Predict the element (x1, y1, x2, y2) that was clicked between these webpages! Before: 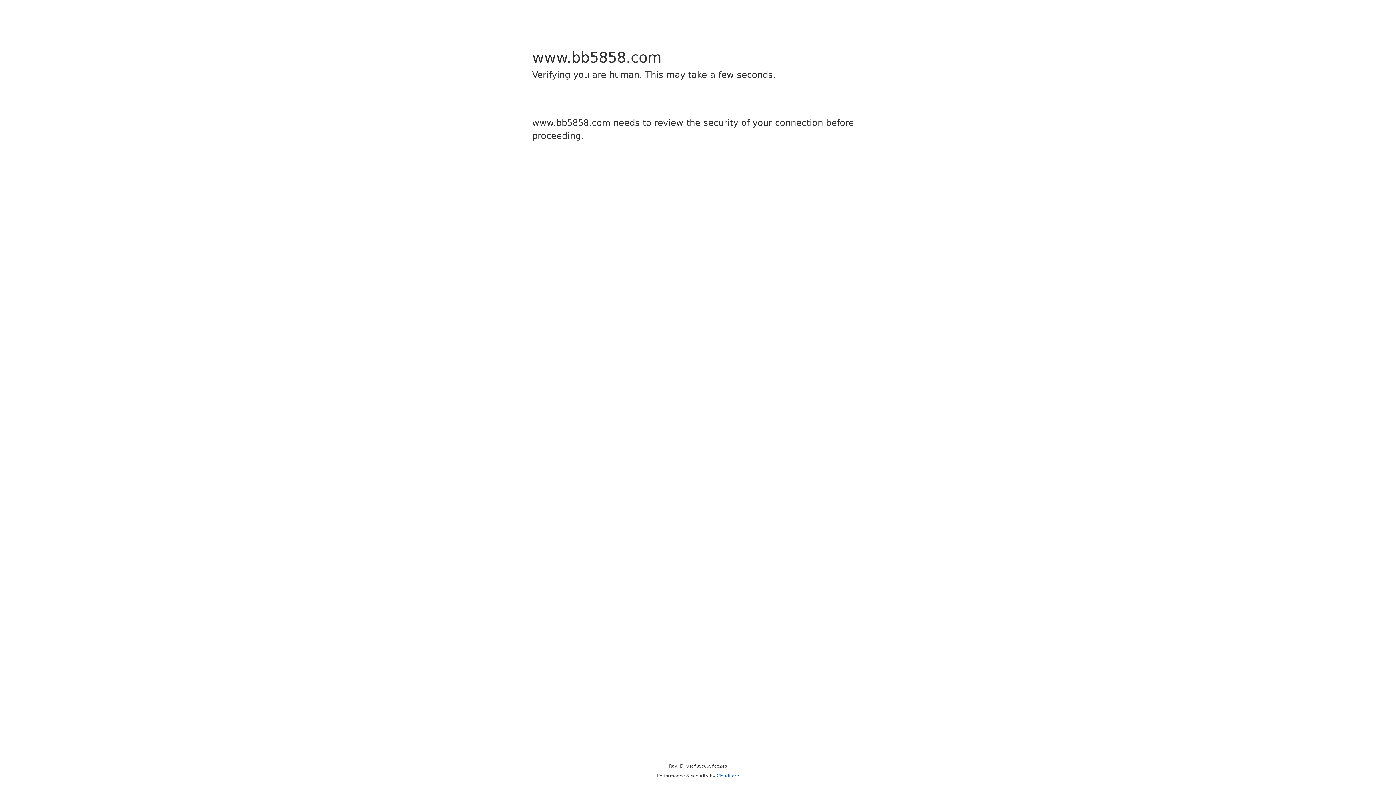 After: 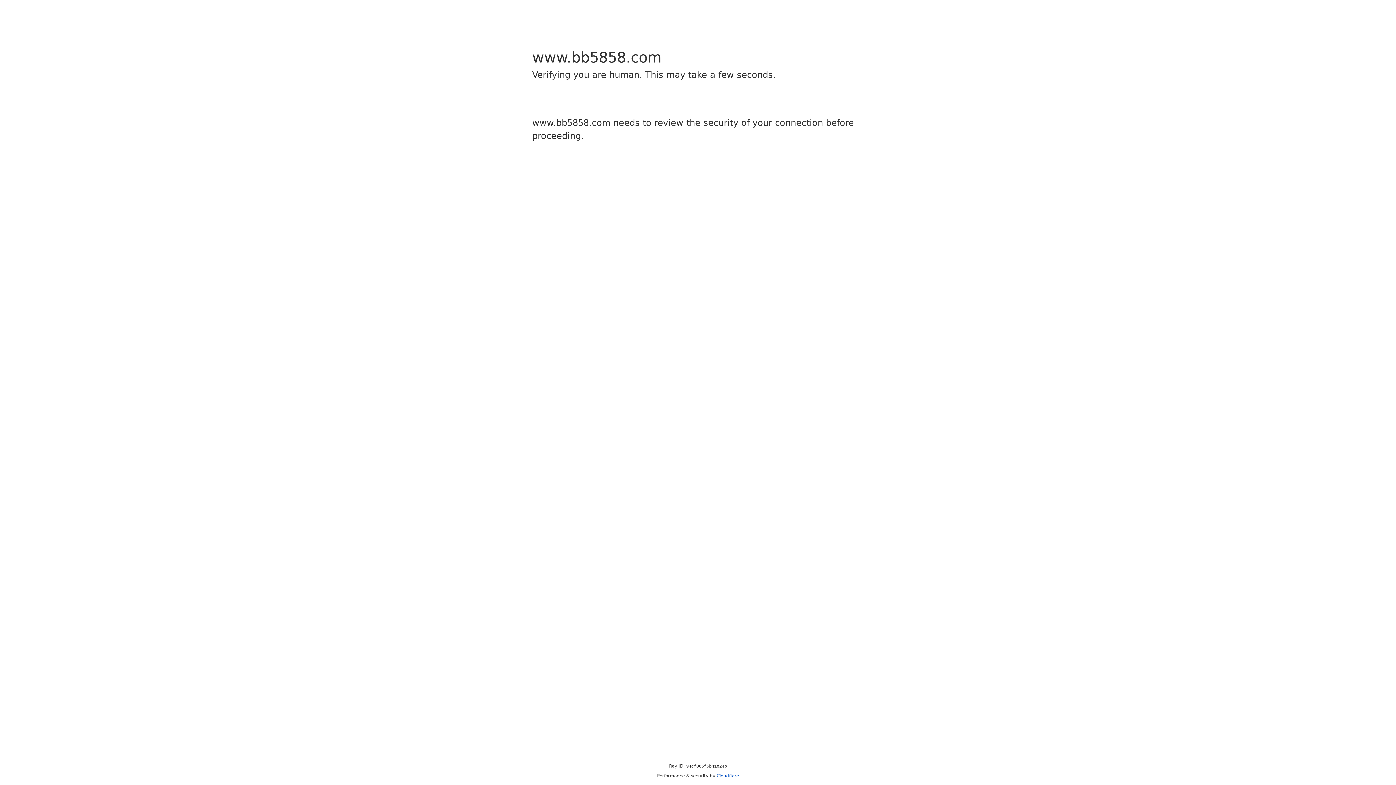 Action: label: Cloudflare bbox: (716, 773, 739, 778)